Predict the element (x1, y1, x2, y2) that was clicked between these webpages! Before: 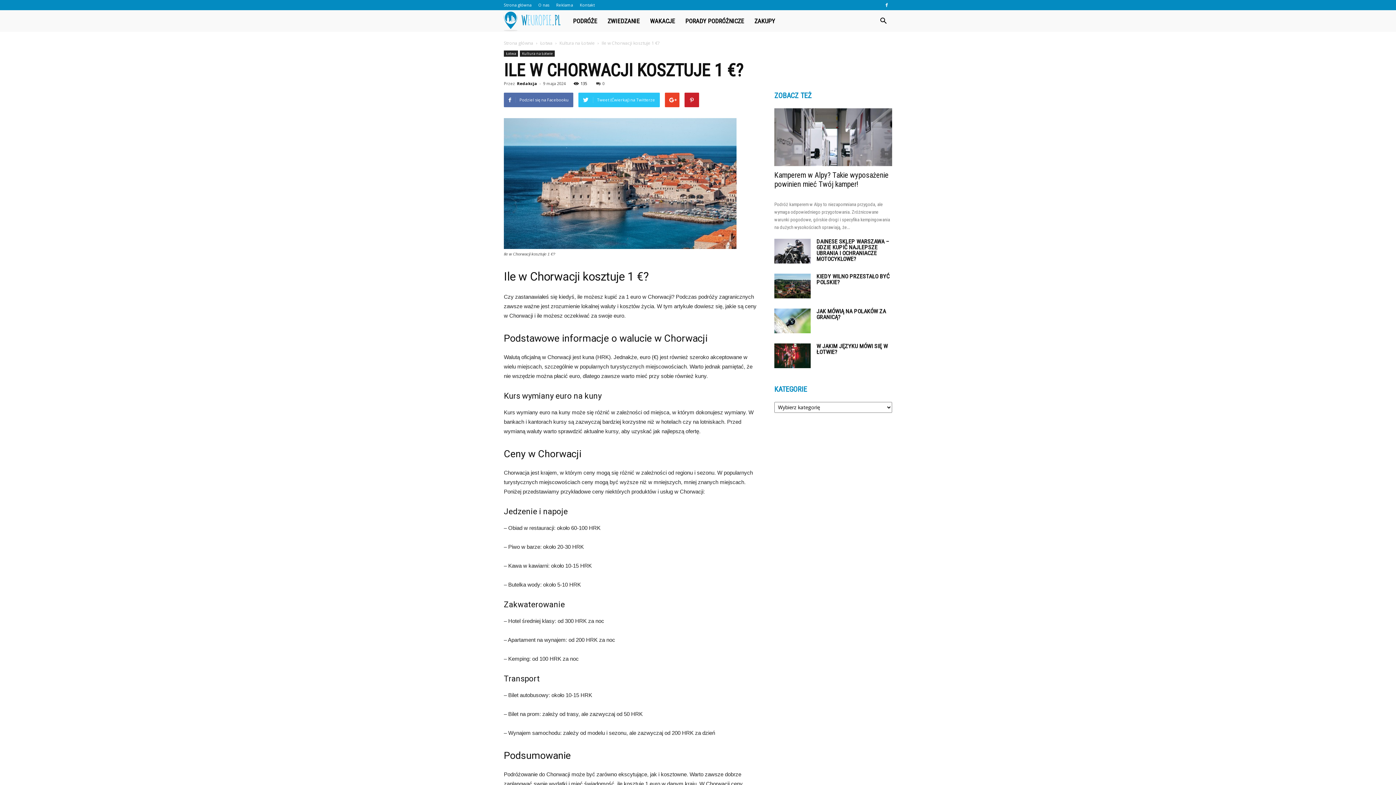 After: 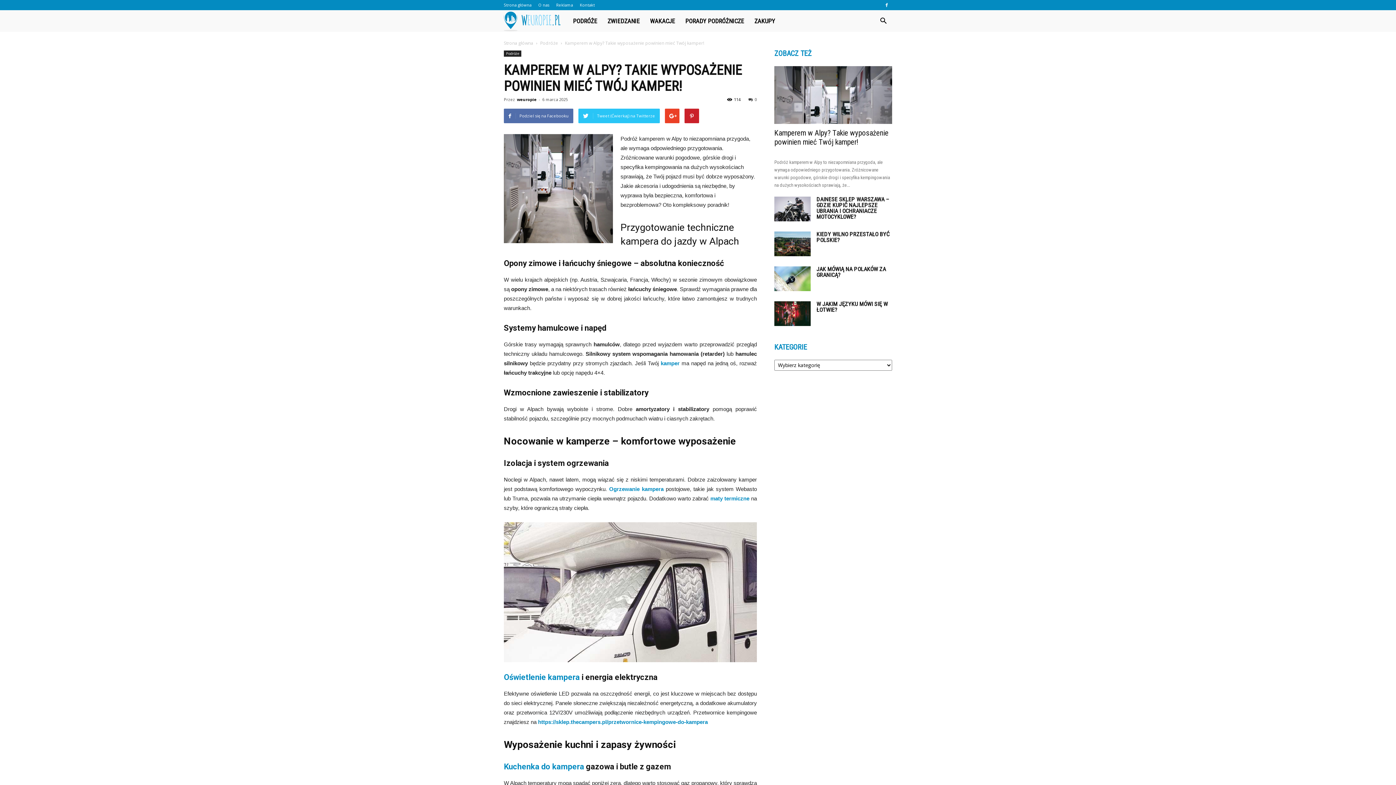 Action: label: Kamperem w Alpy? Takie wyposażenie powinien mieć Twój kamper! bbox: (774, 170, 888, 188)